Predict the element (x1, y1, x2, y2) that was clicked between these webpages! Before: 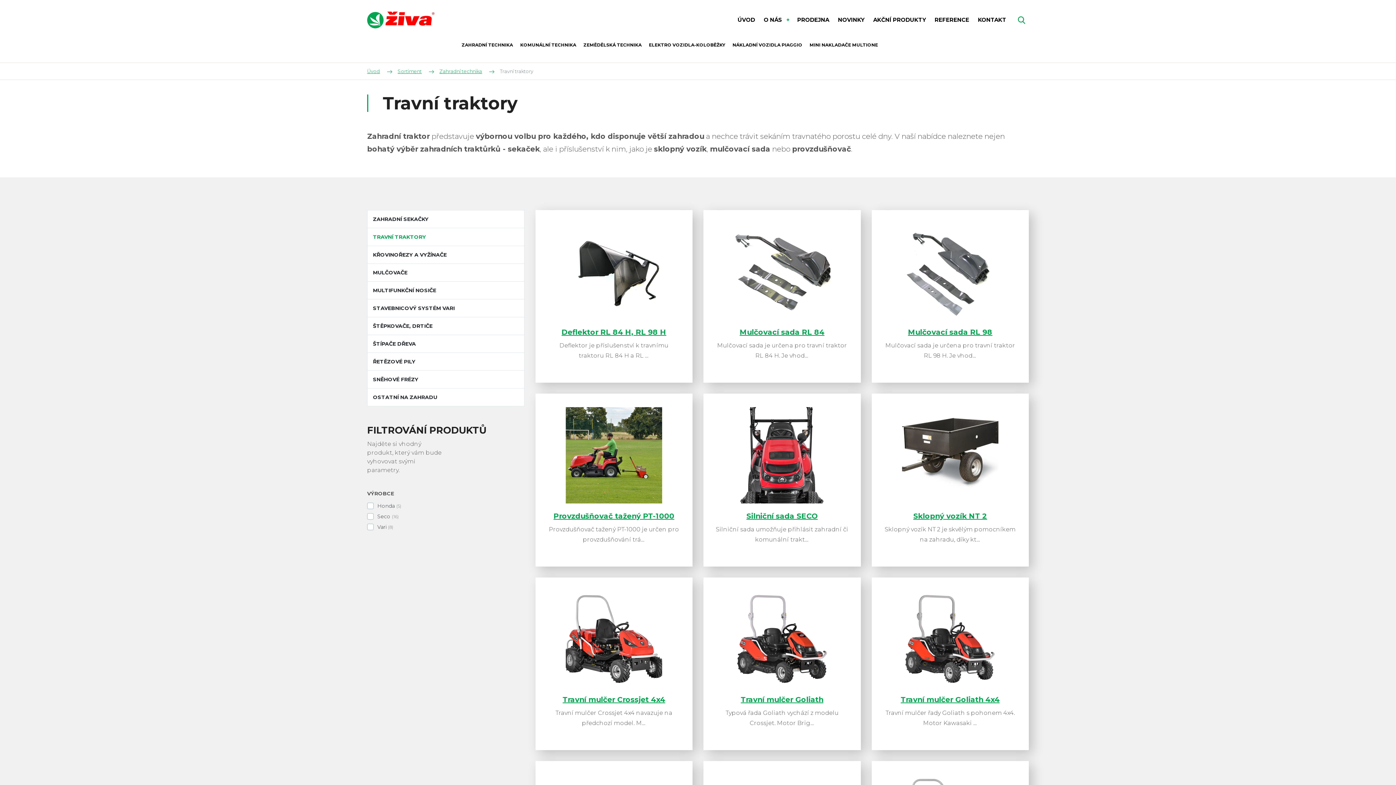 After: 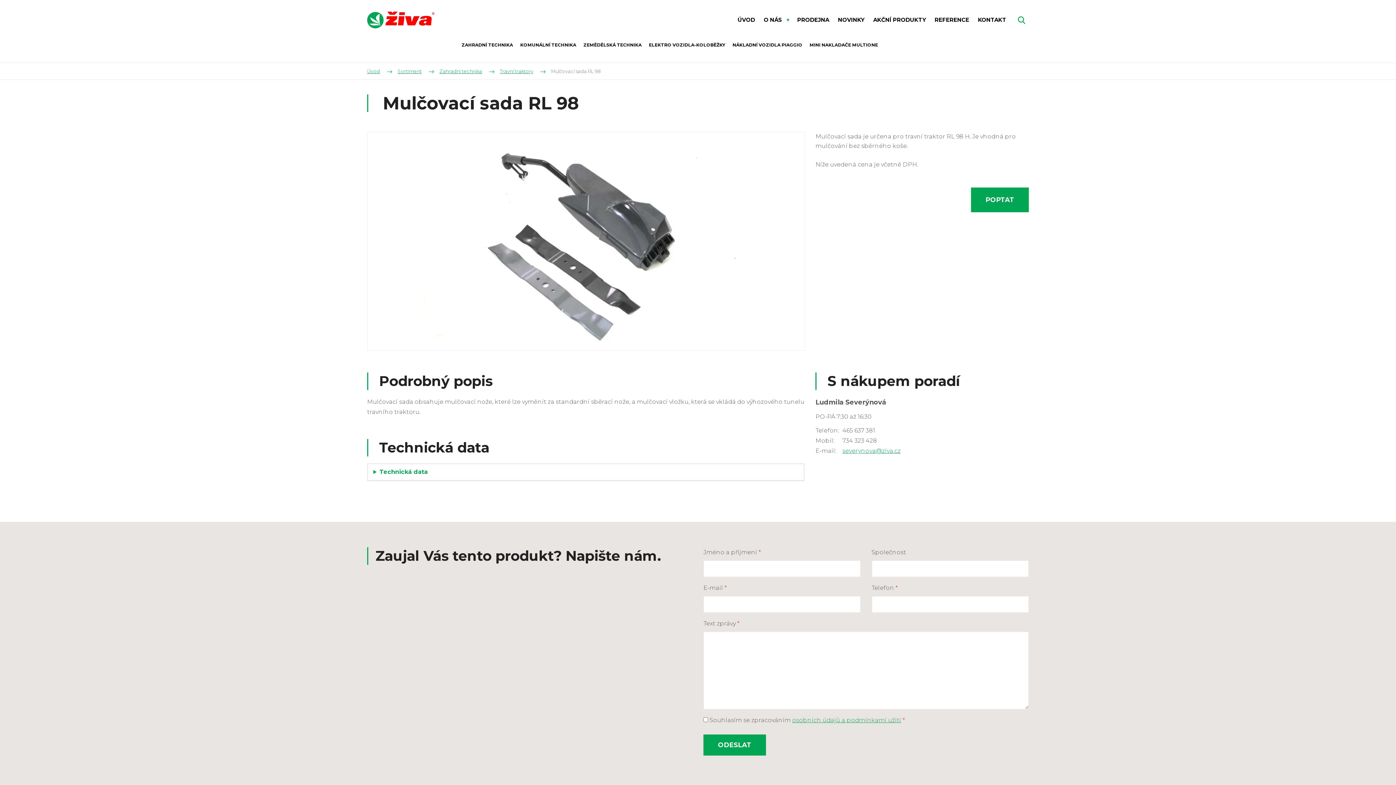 Action: bbox: (882, 221, 1018, 322)